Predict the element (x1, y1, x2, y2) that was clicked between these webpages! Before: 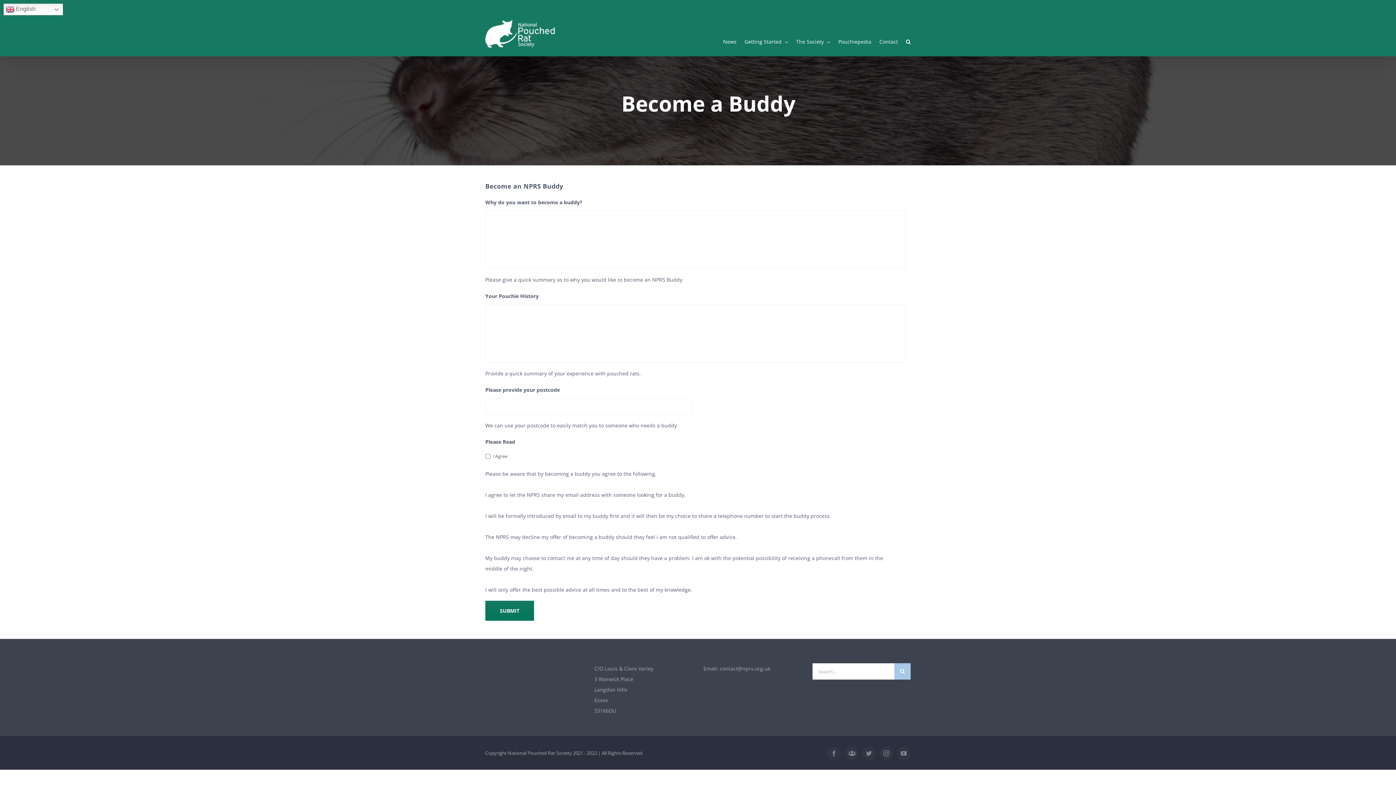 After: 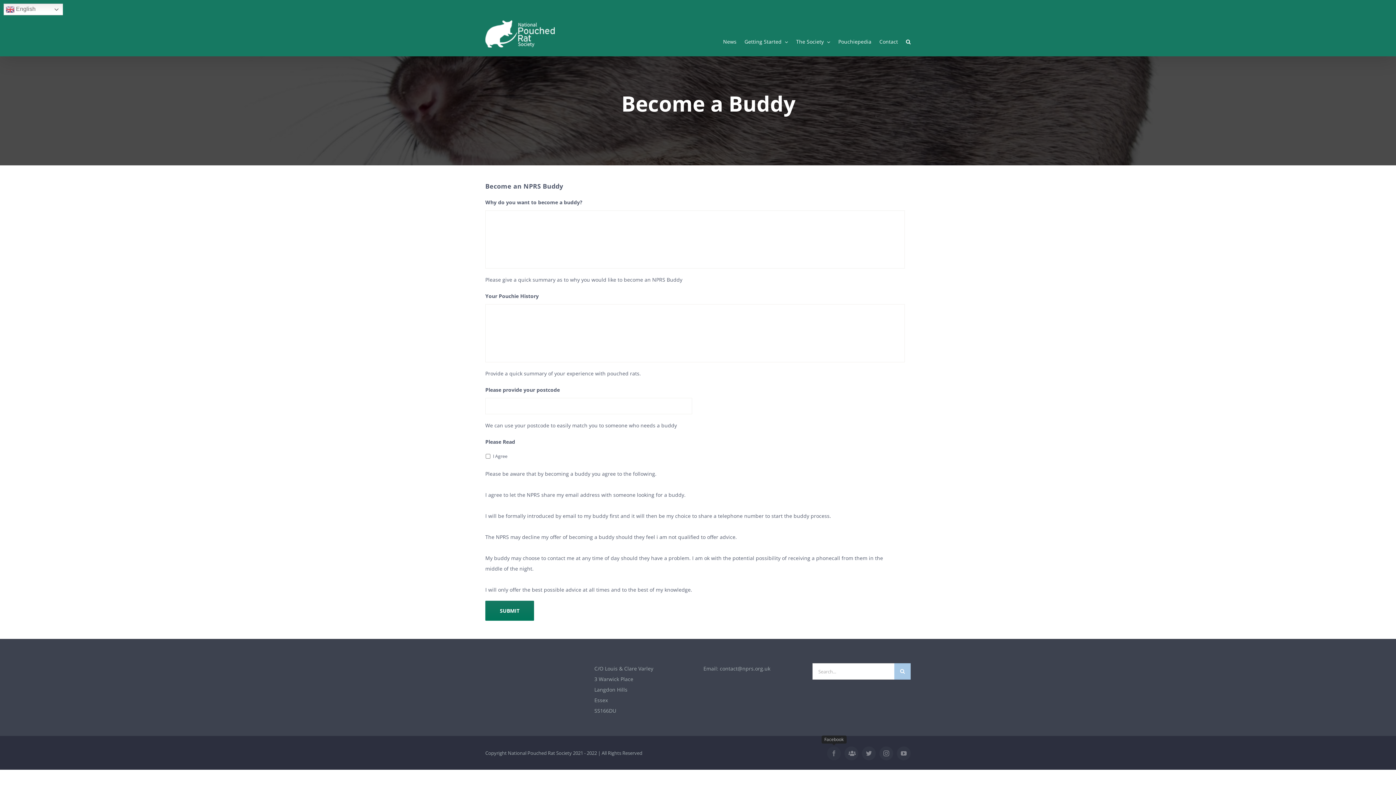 Action: bbox: (827, 747, 841, 760) label: Facebook